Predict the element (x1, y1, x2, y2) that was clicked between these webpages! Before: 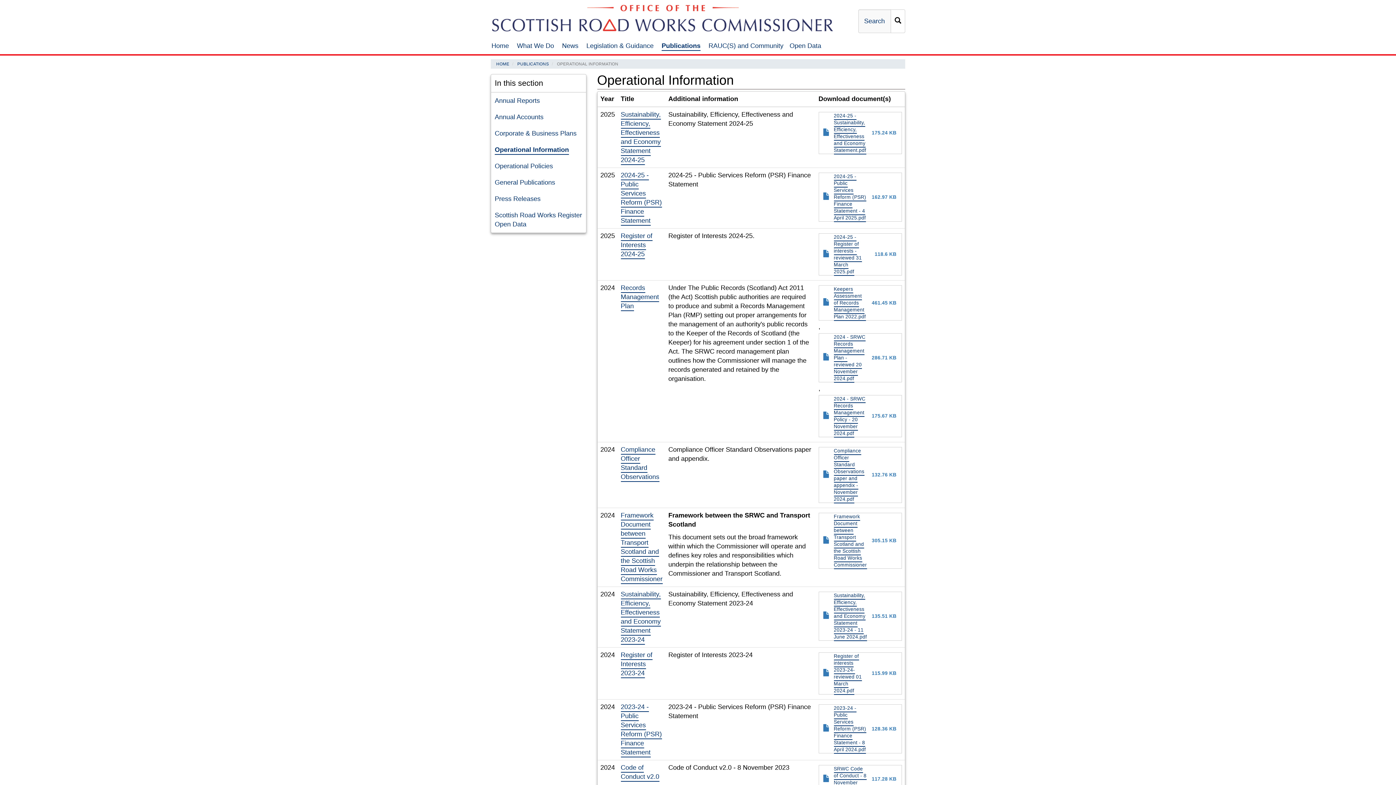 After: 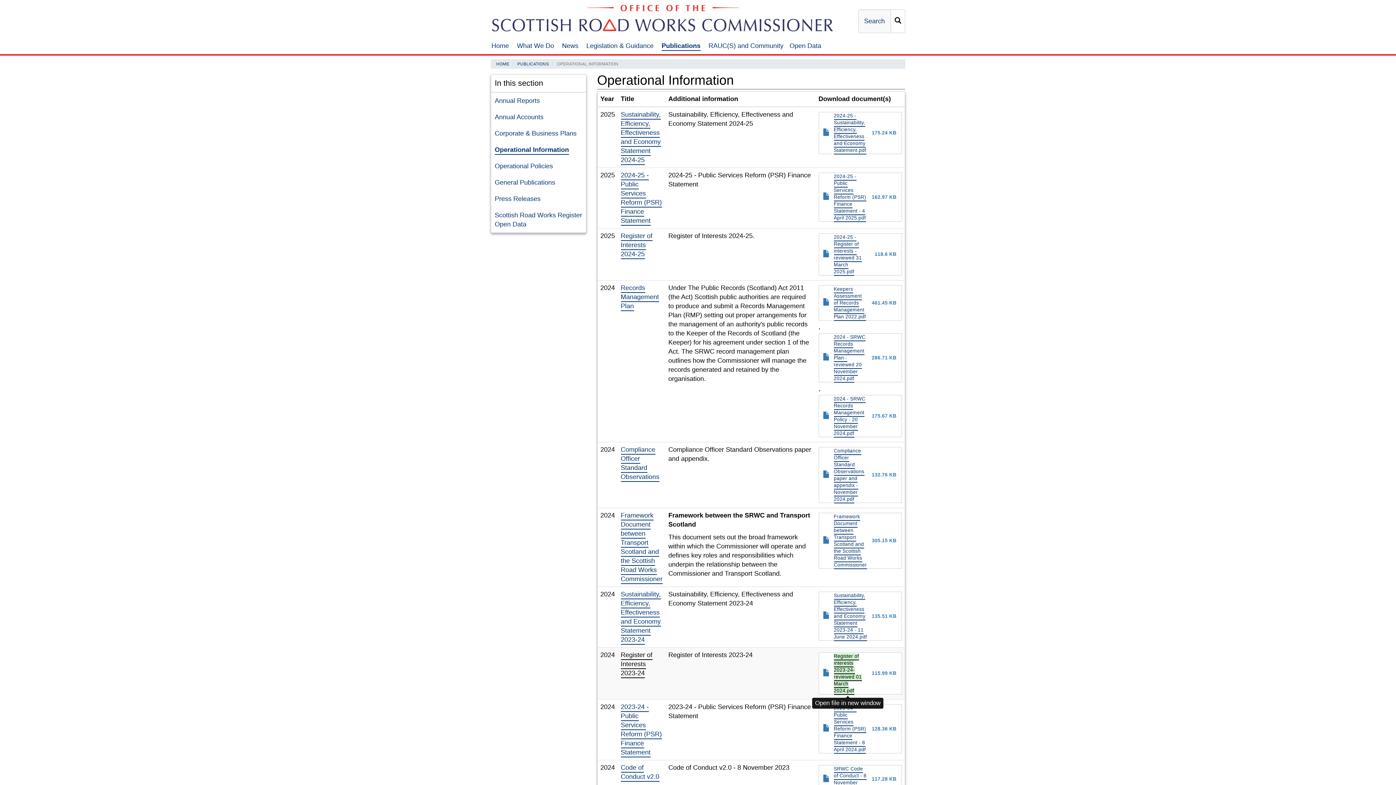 Action: bbox: (834, 653, 862, 695) label: Register of interests 2023-24- reviewed 01 March 2024.pdf